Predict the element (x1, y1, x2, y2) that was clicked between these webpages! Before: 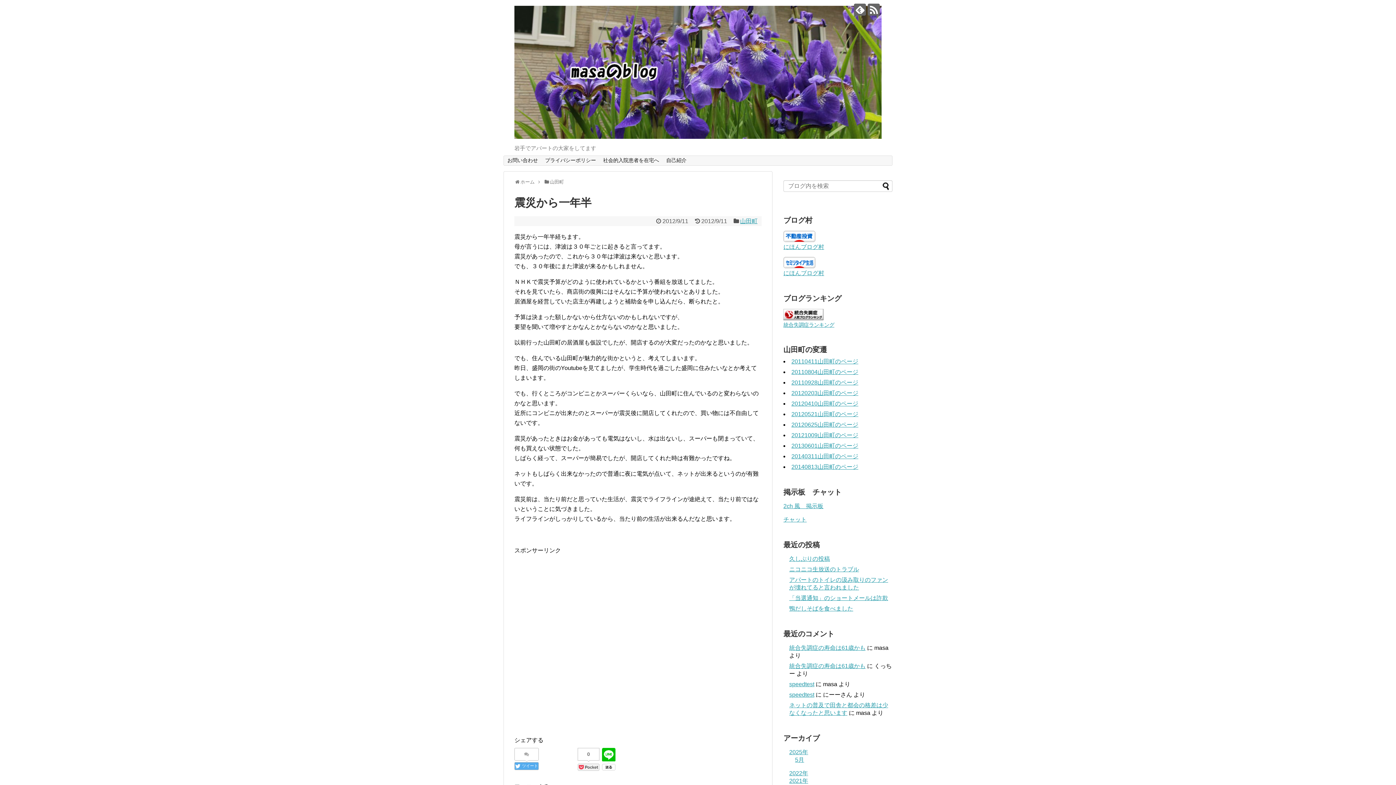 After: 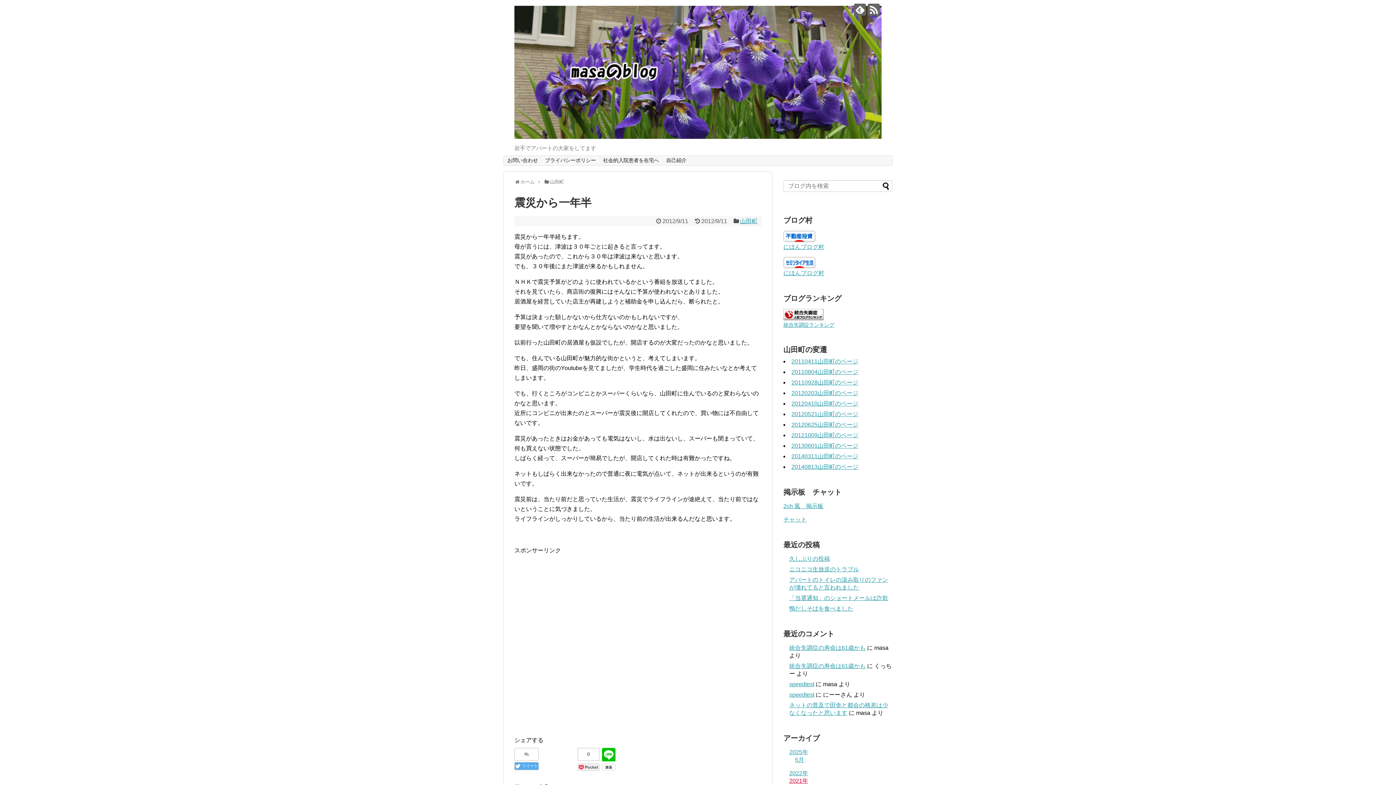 Action: label: 2021年 bbox: (789, 778, 808, 784)